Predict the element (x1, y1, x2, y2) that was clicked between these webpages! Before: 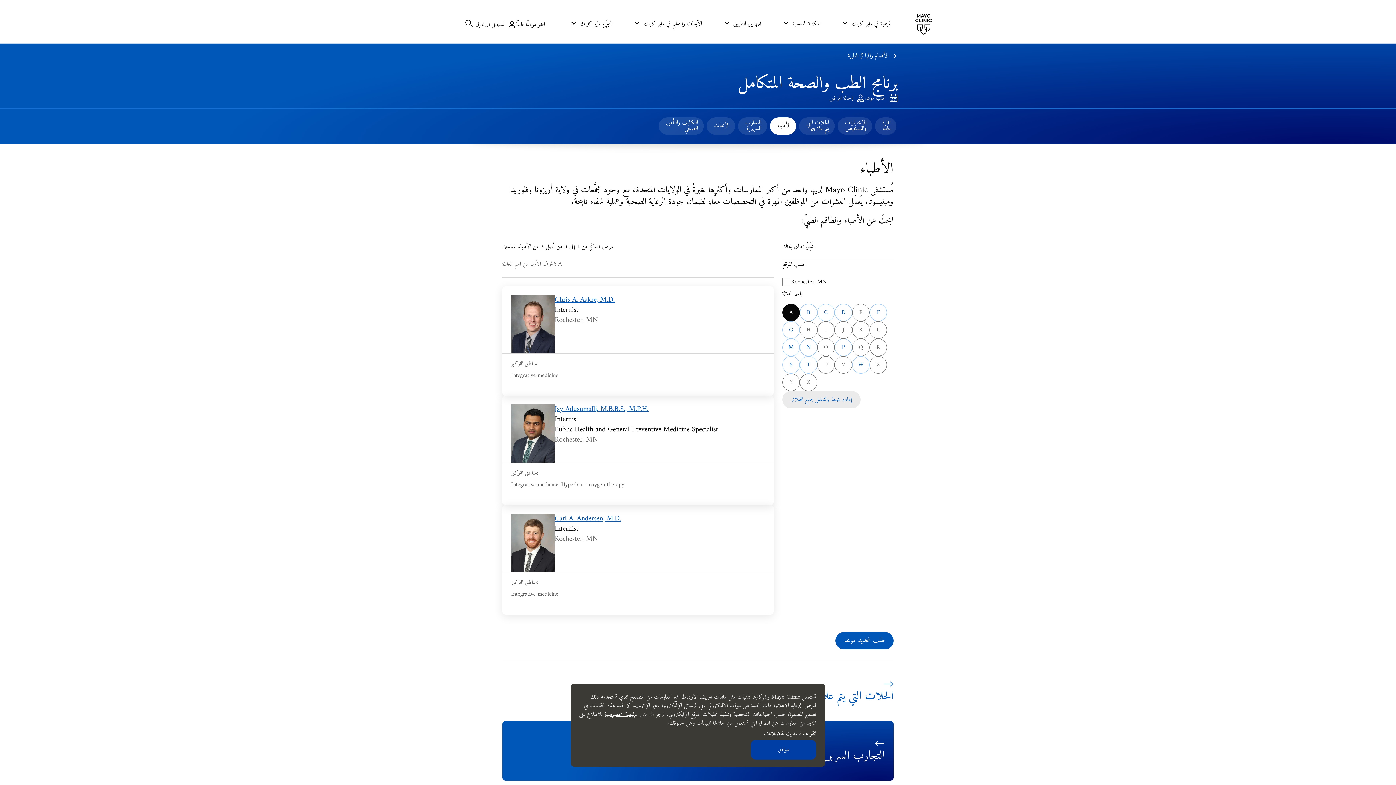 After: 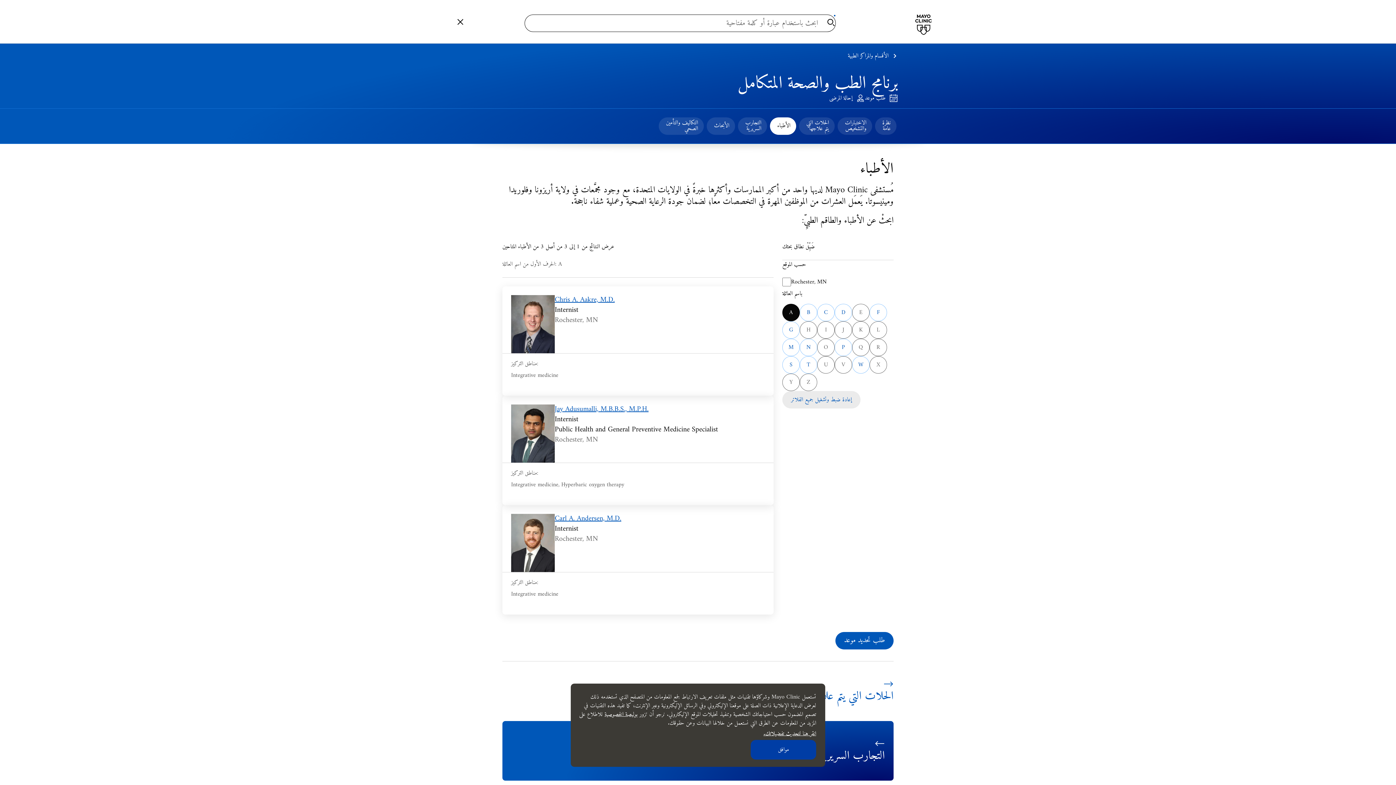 Action: label: يبحث bbox: (462, 18, 475, 30)